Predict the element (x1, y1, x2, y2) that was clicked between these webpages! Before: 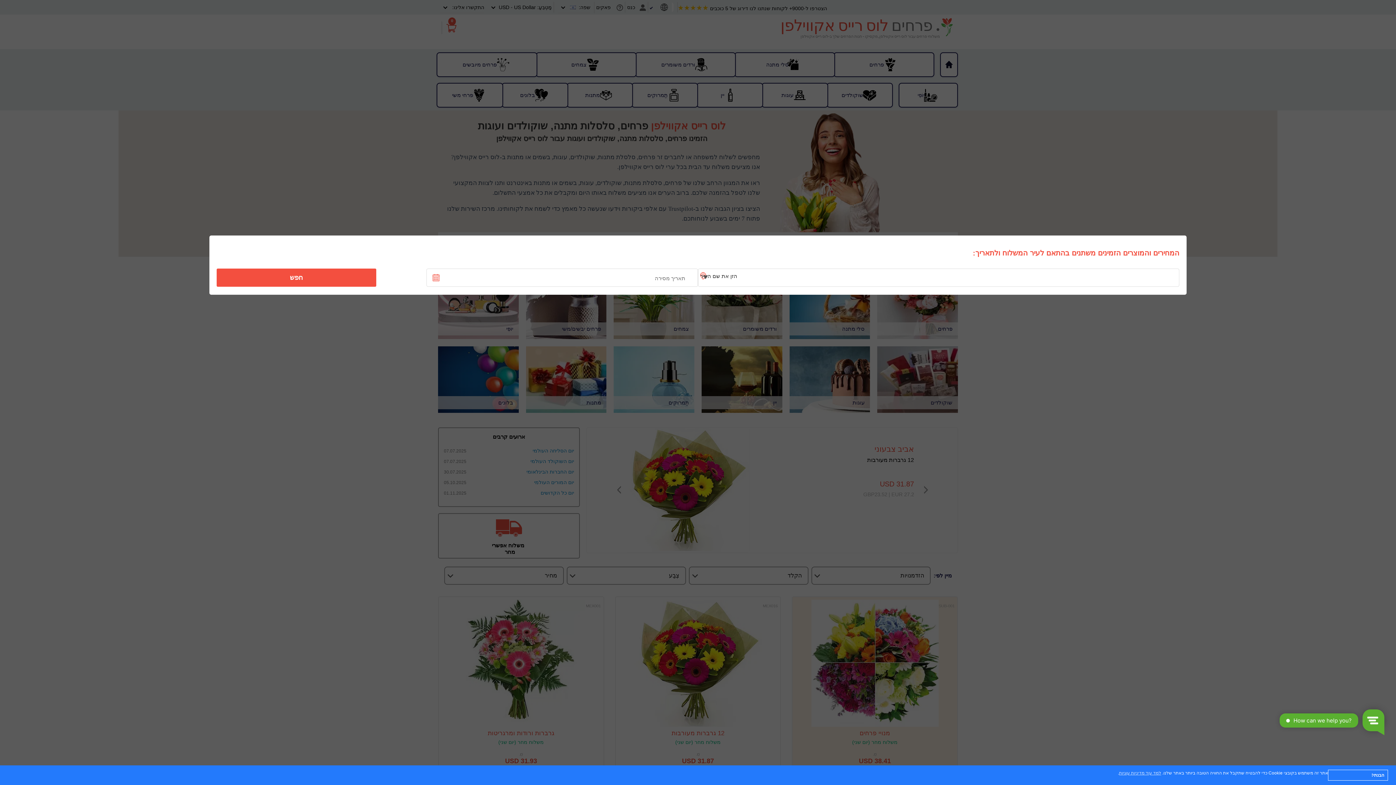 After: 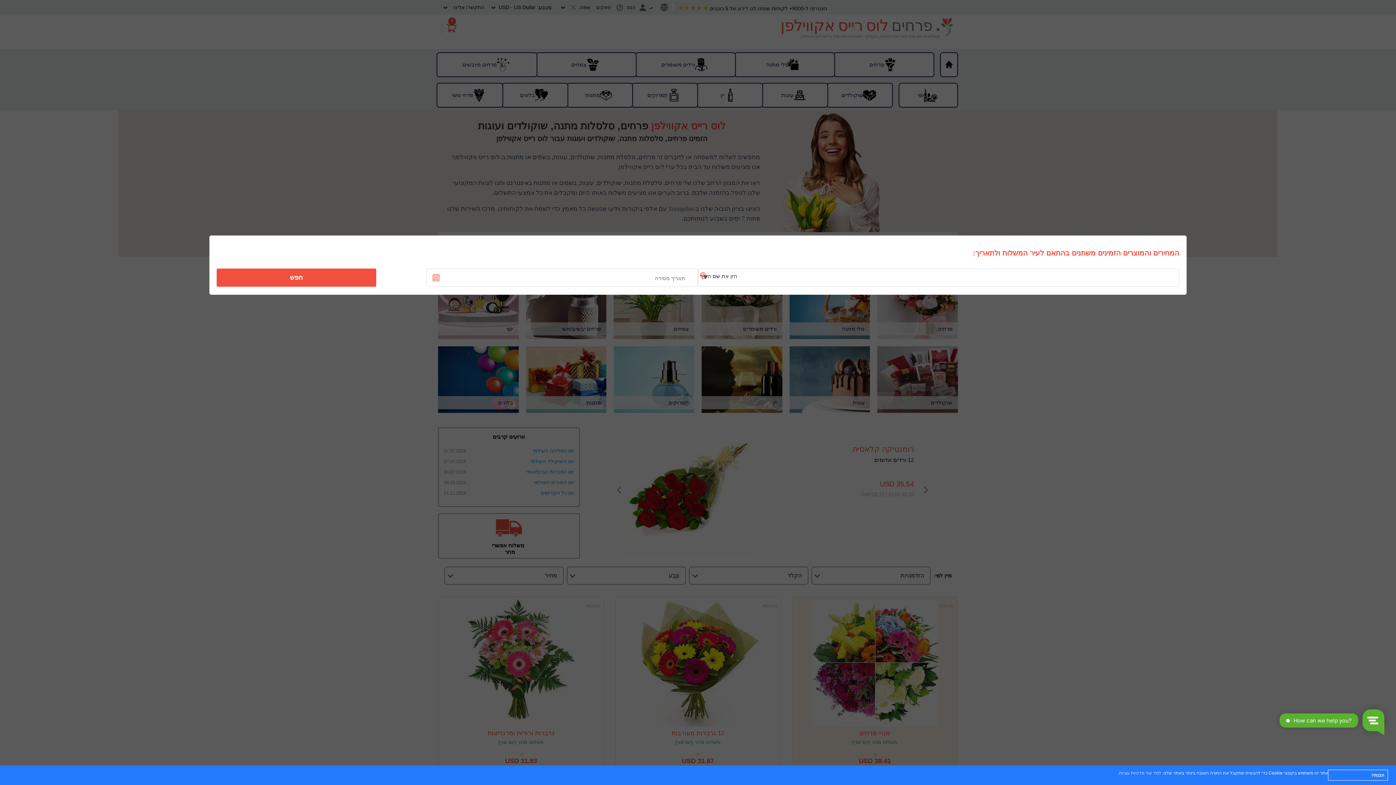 Action: bbox: (1119, 771, 1161, 776) label: למד עוד מדיניות עוגיות